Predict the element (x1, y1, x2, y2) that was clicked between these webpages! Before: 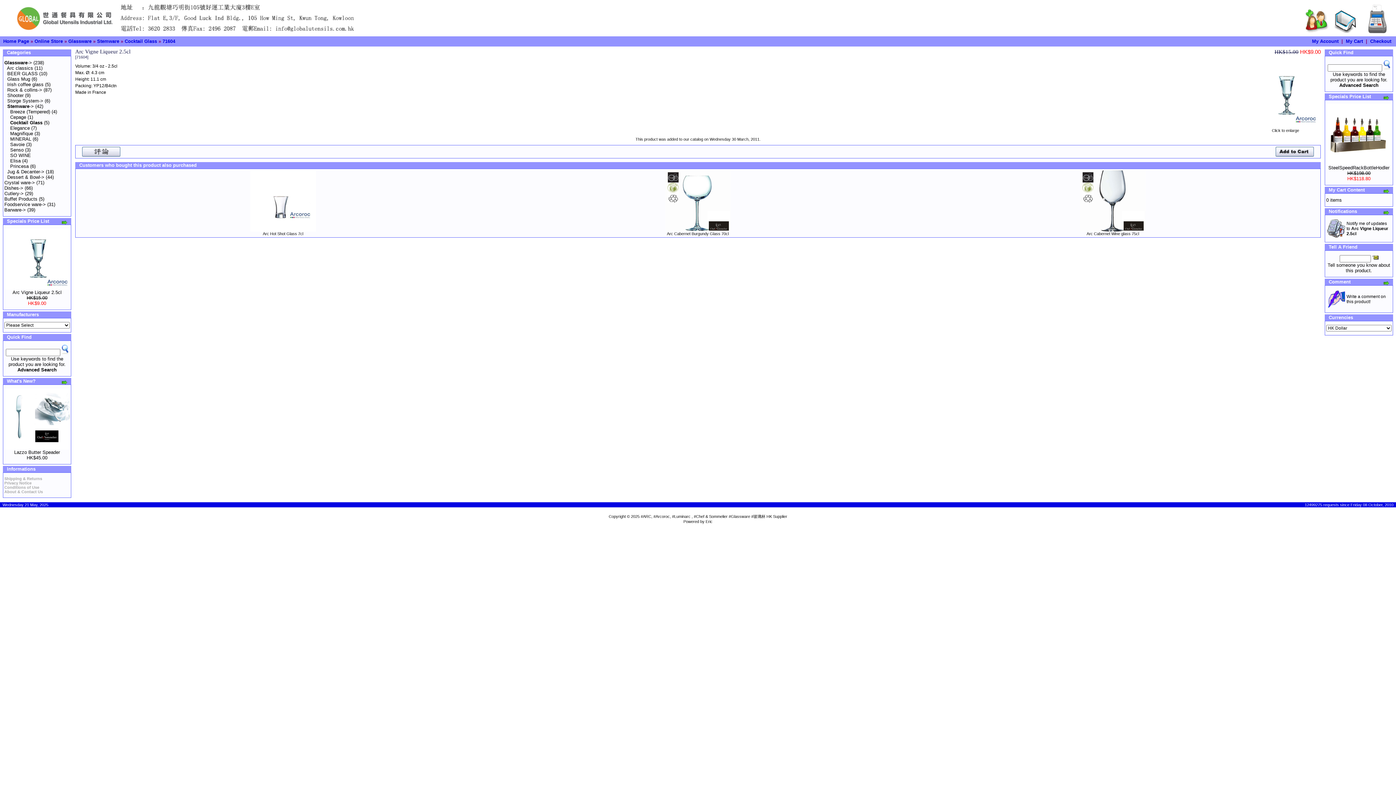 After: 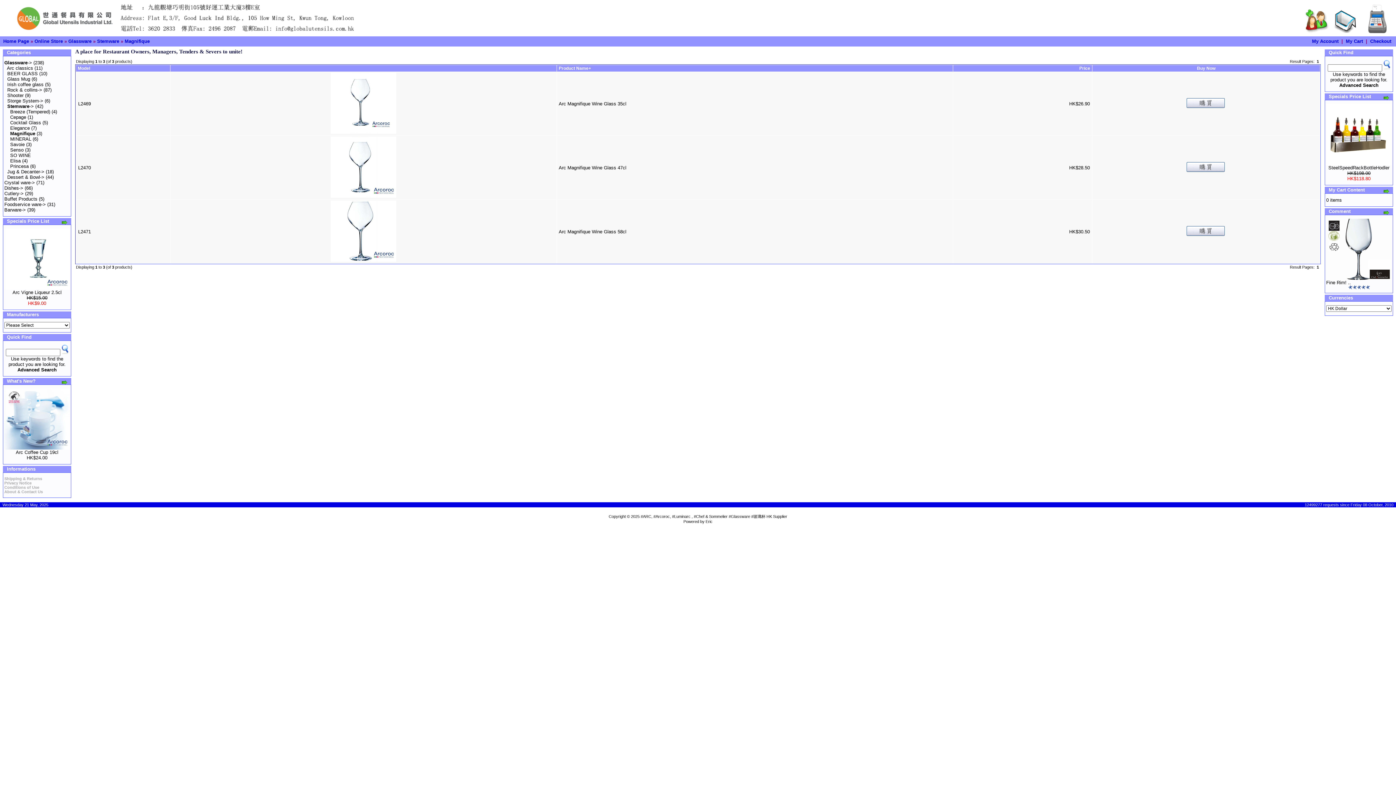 Action: bbox: (10, 130, 33, 136) label: Magnifique